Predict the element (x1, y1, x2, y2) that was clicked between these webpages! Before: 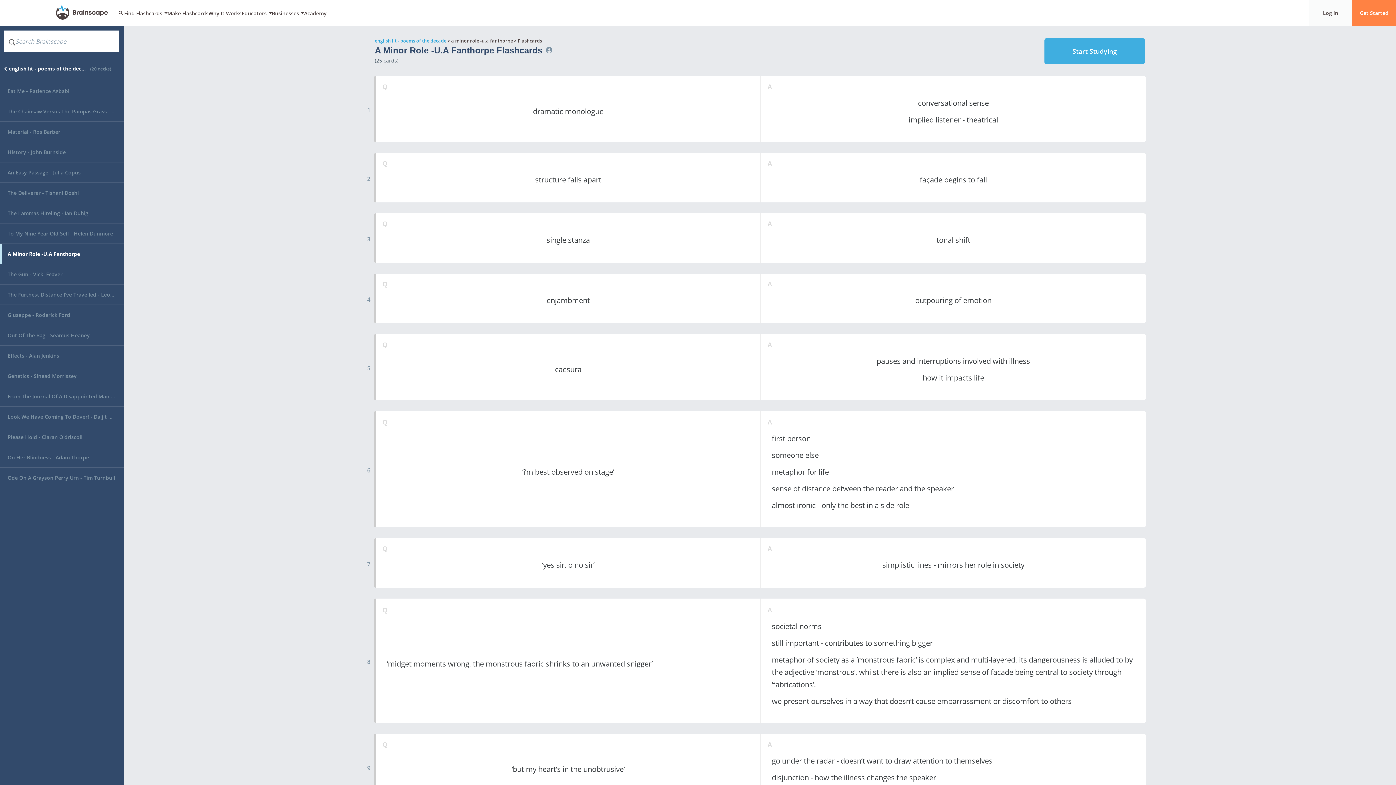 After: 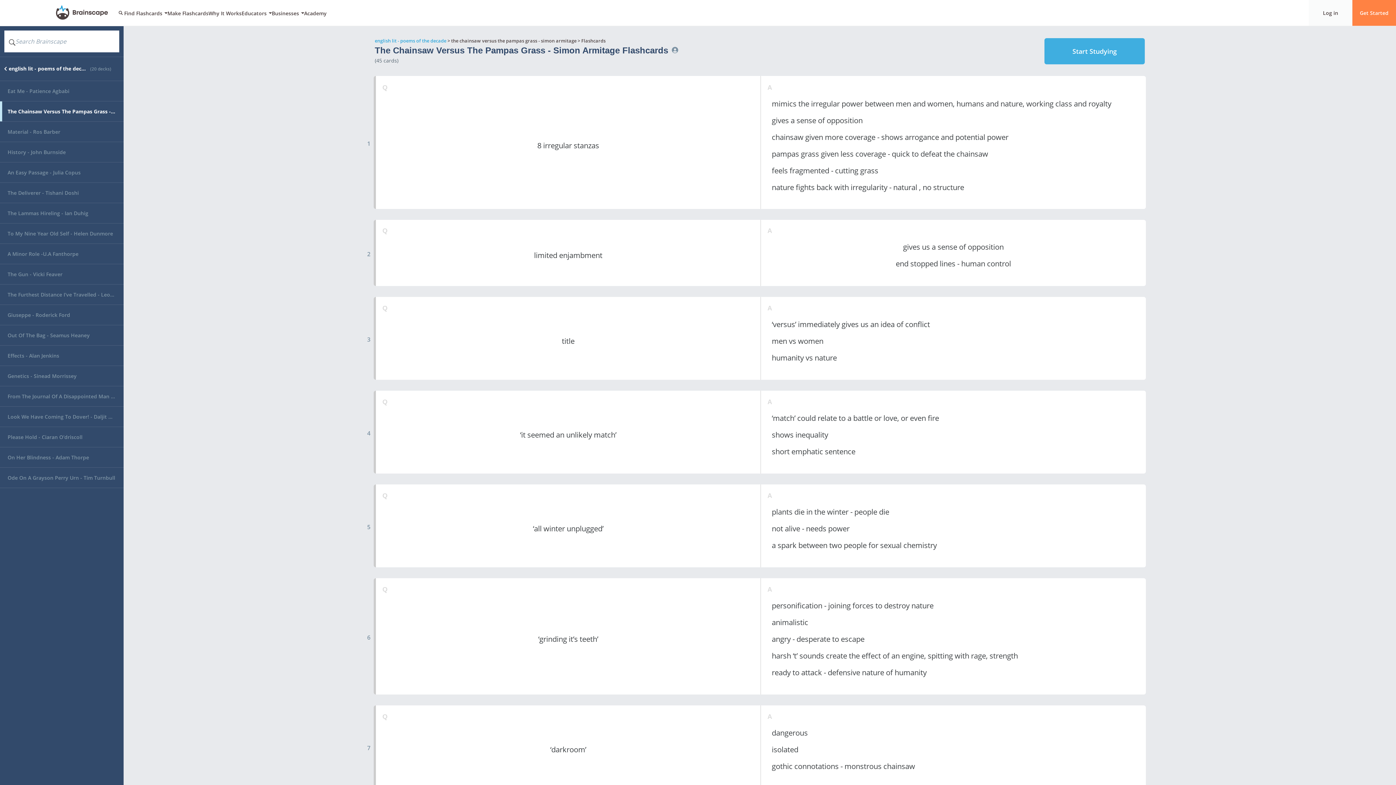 Action: bbox: (0, 101, 123, 121) label: The Chainsaw Versus The Pampas Grass - Simon Armitage